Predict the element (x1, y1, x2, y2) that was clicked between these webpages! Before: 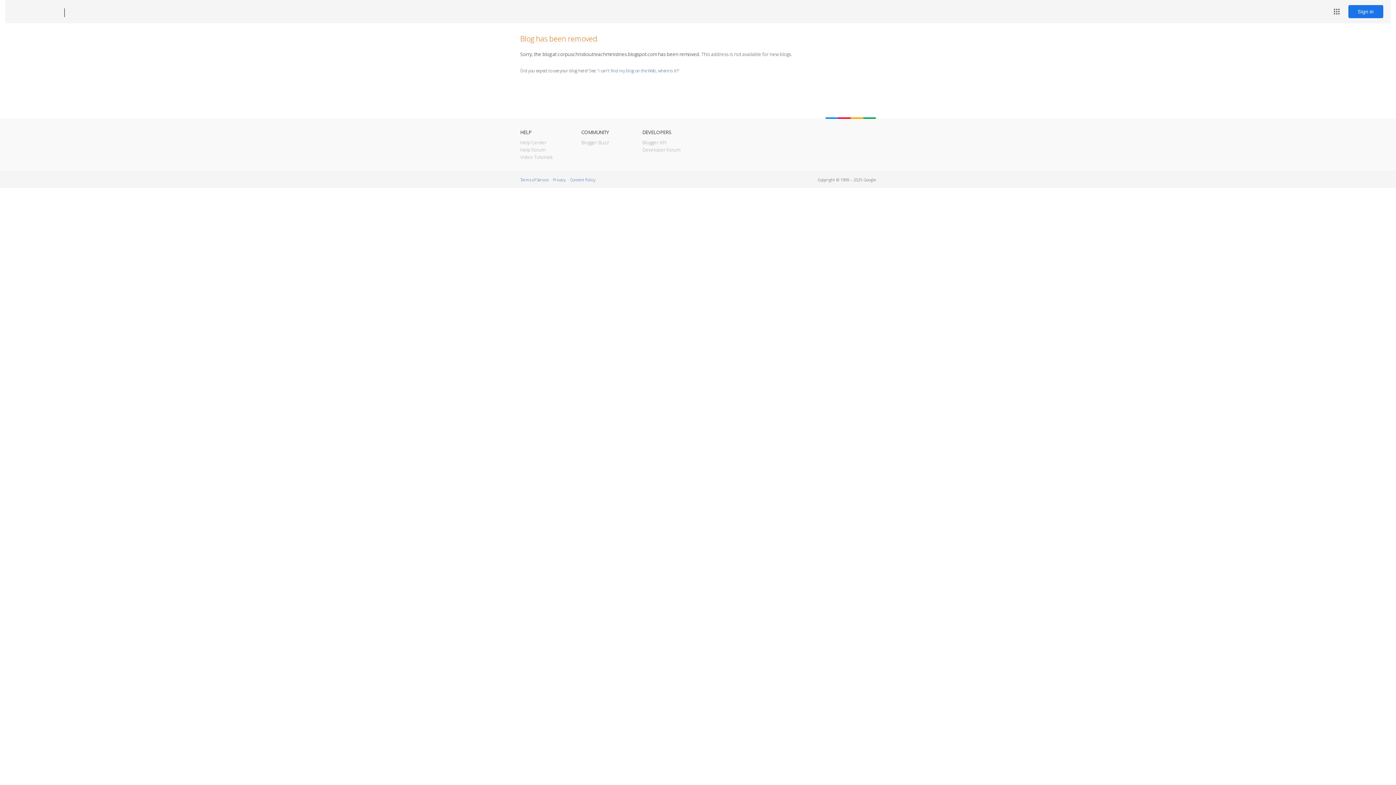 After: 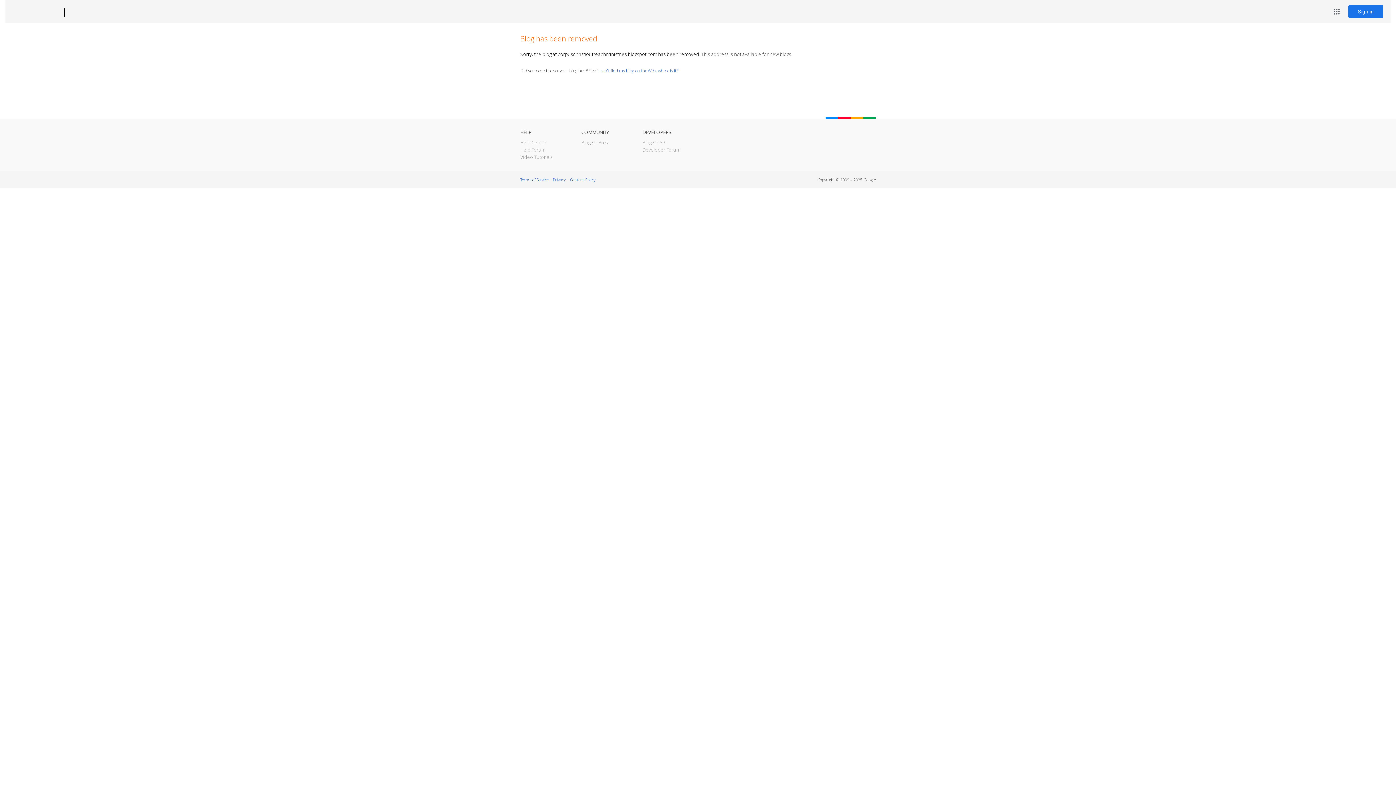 Action: bbox: (12, 7, 53, 17) label: Blogger